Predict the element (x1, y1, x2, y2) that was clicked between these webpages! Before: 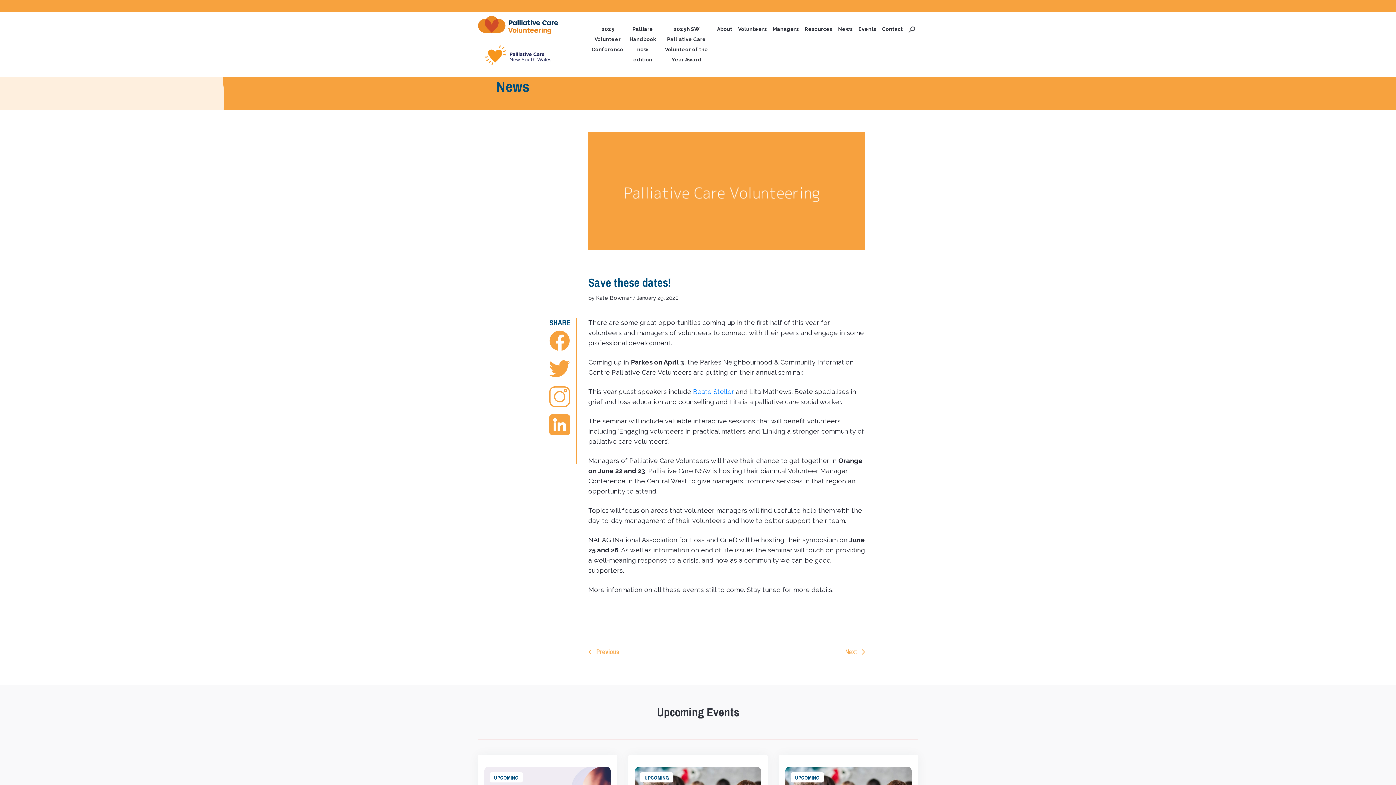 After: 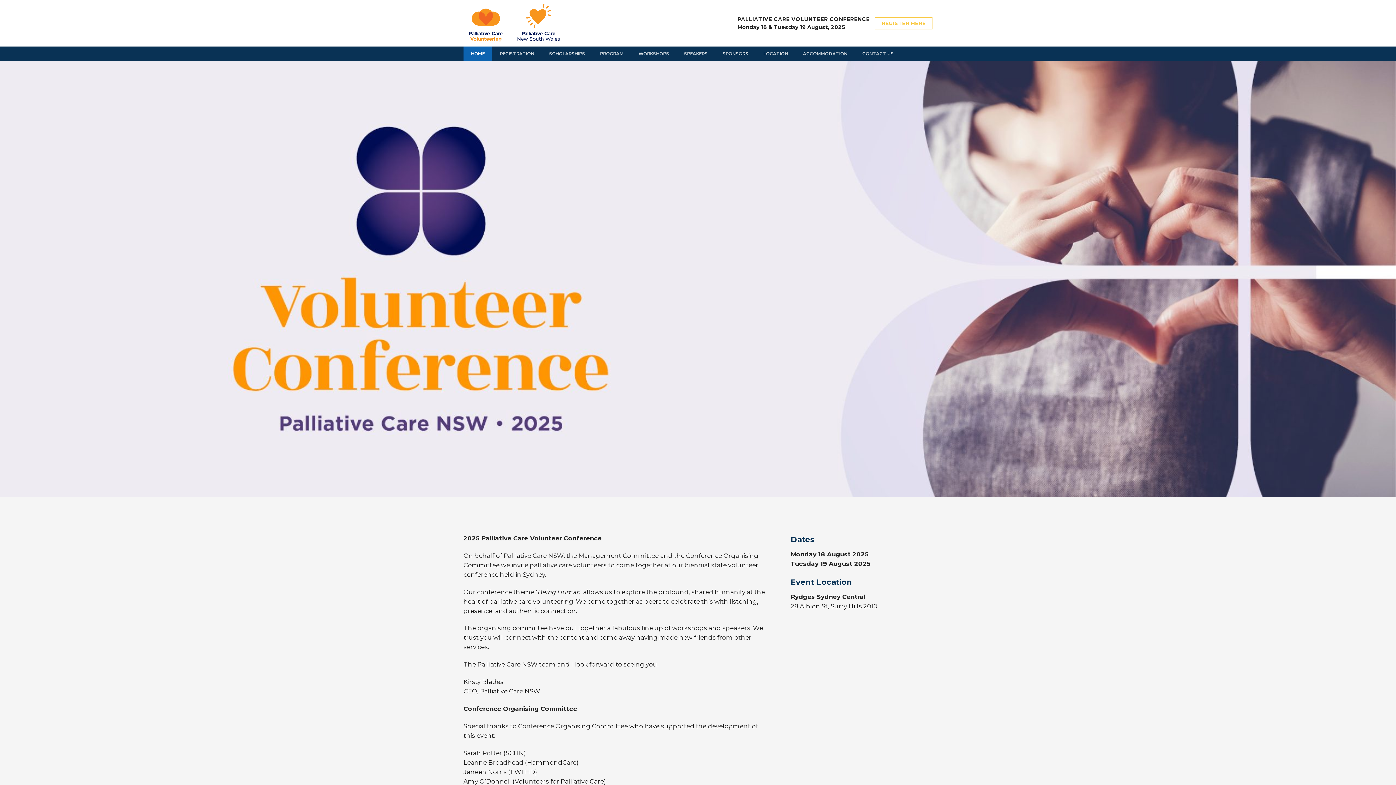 Action: label: 2025 Volunteer Conference bbox: (588, 11, 626, 66)